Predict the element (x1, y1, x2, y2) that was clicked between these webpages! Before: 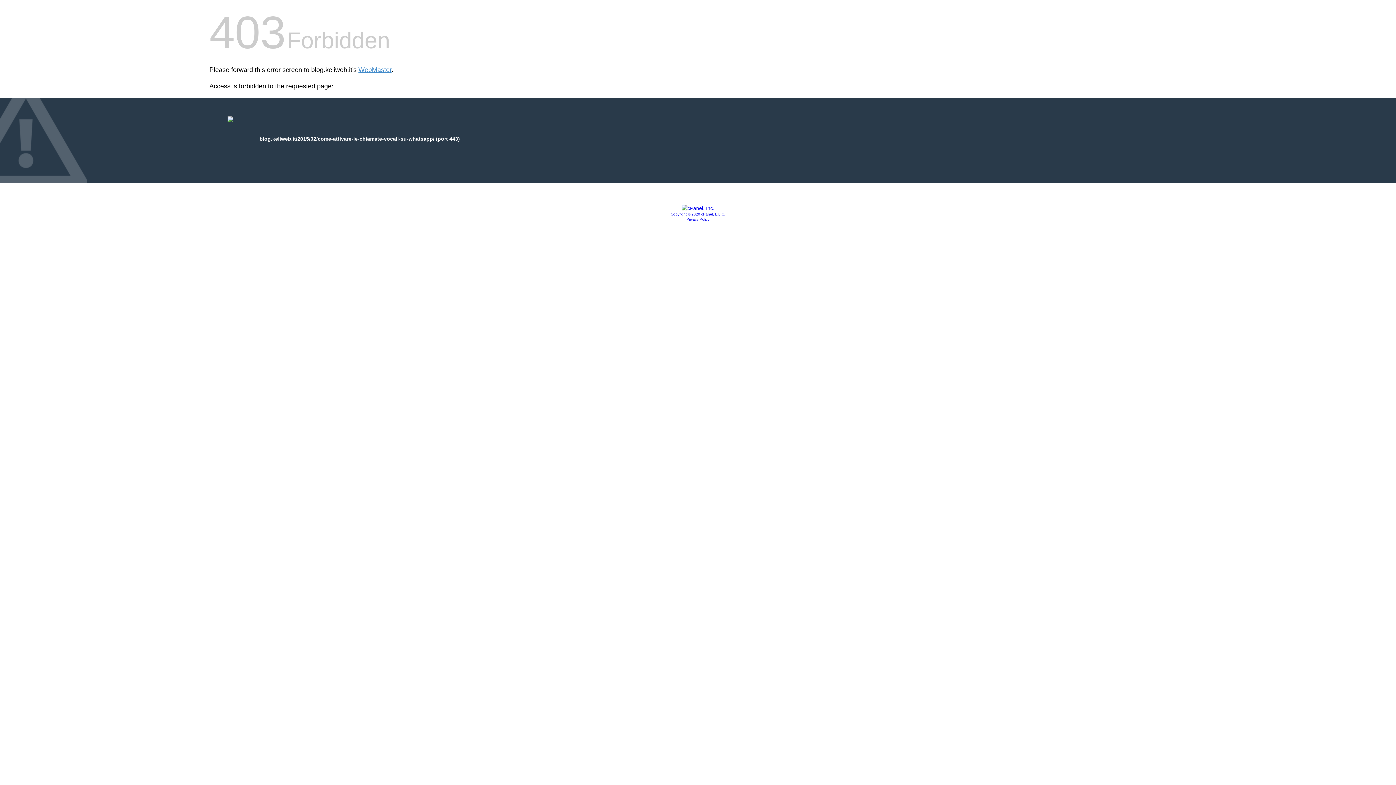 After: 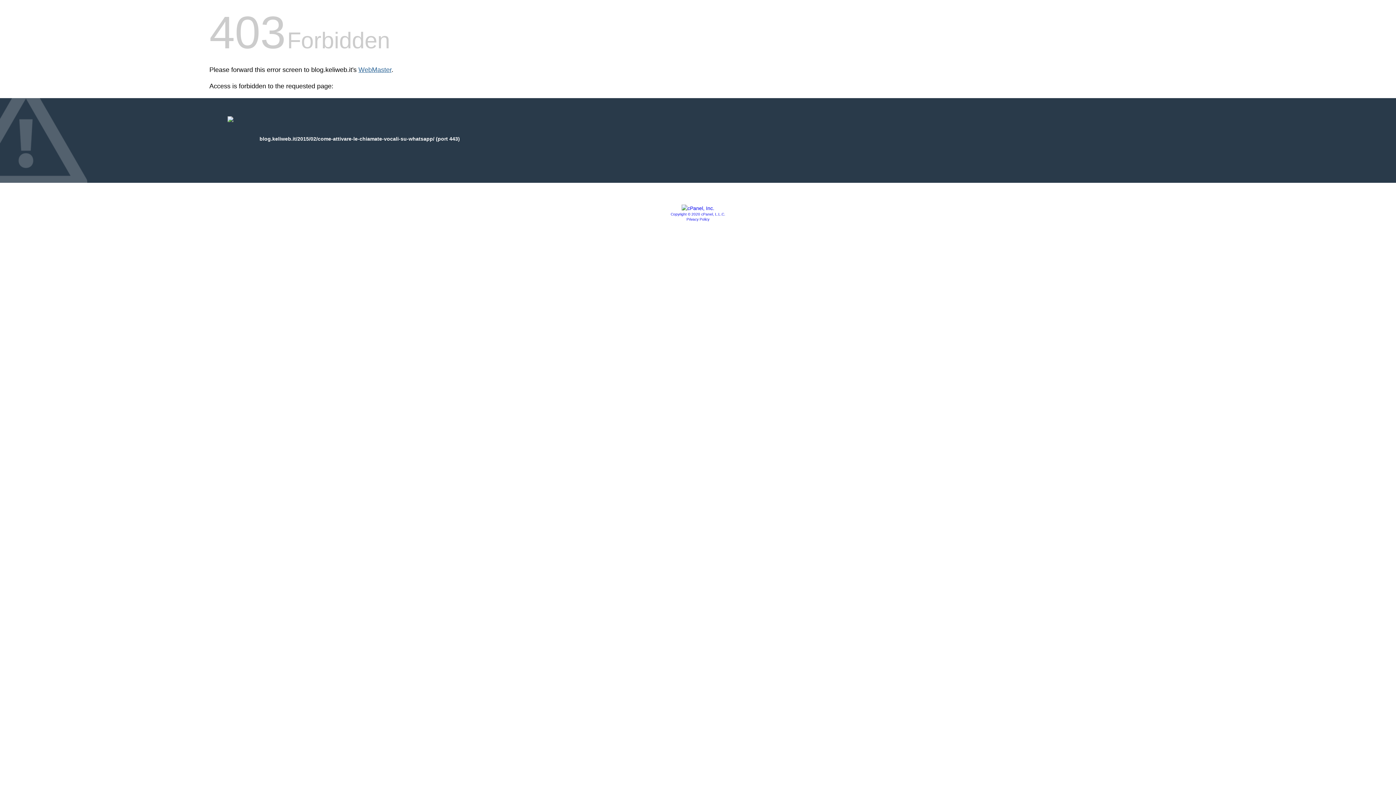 Action: bbox: (358, 66, 391, 73) label: WebMaster